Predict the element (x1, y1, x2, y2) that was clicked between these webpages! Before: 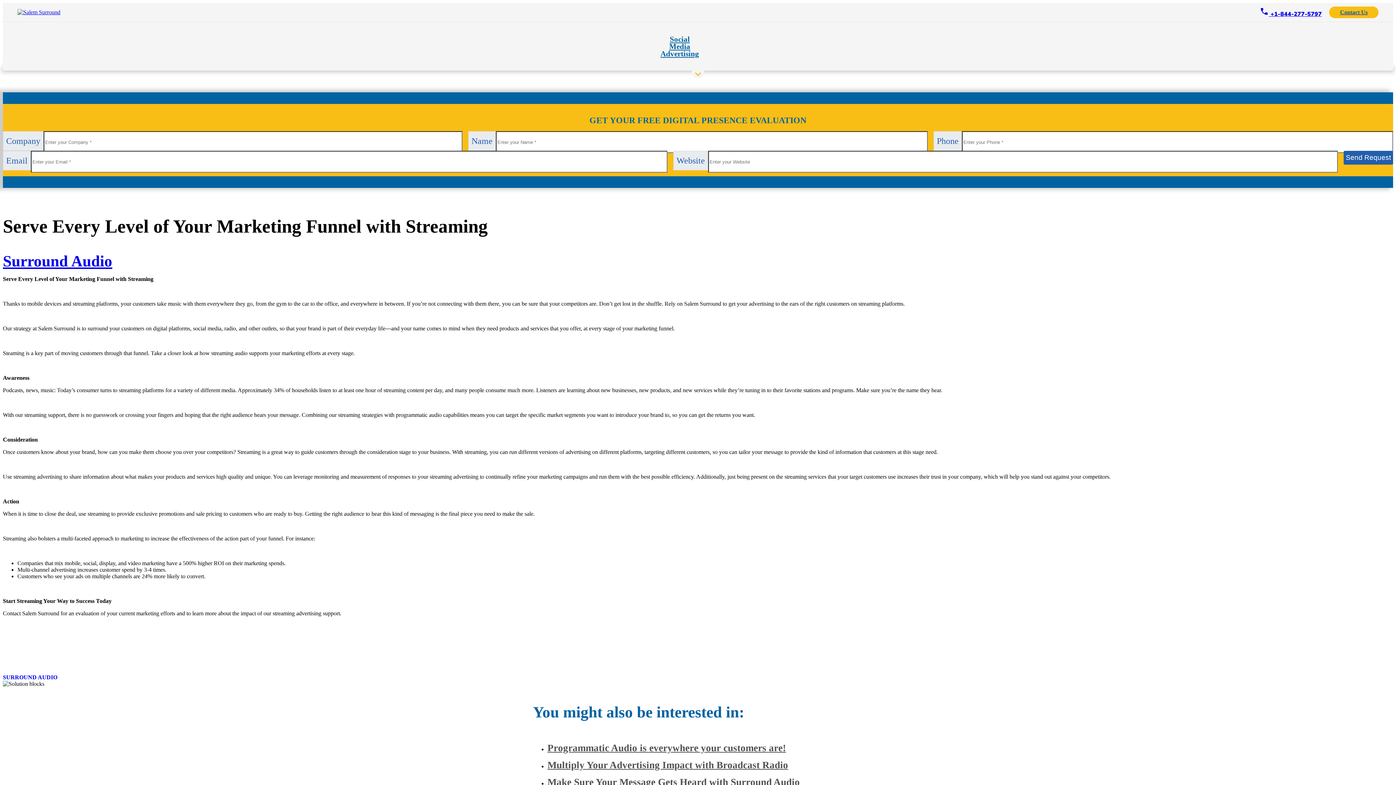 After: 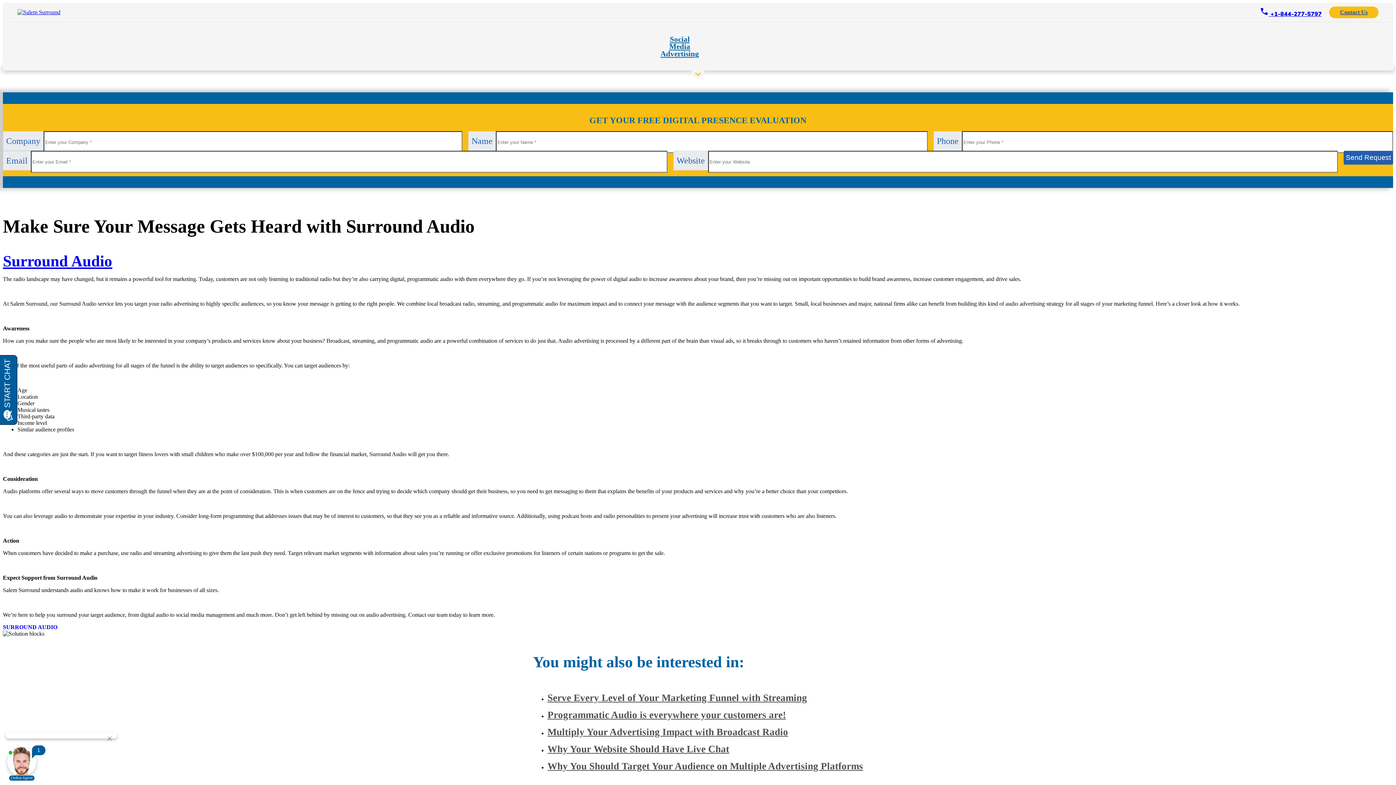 Action: label: Make Sure Your Message Gets Heard with Surround Audio bbox: (547, 777, 800, 787)